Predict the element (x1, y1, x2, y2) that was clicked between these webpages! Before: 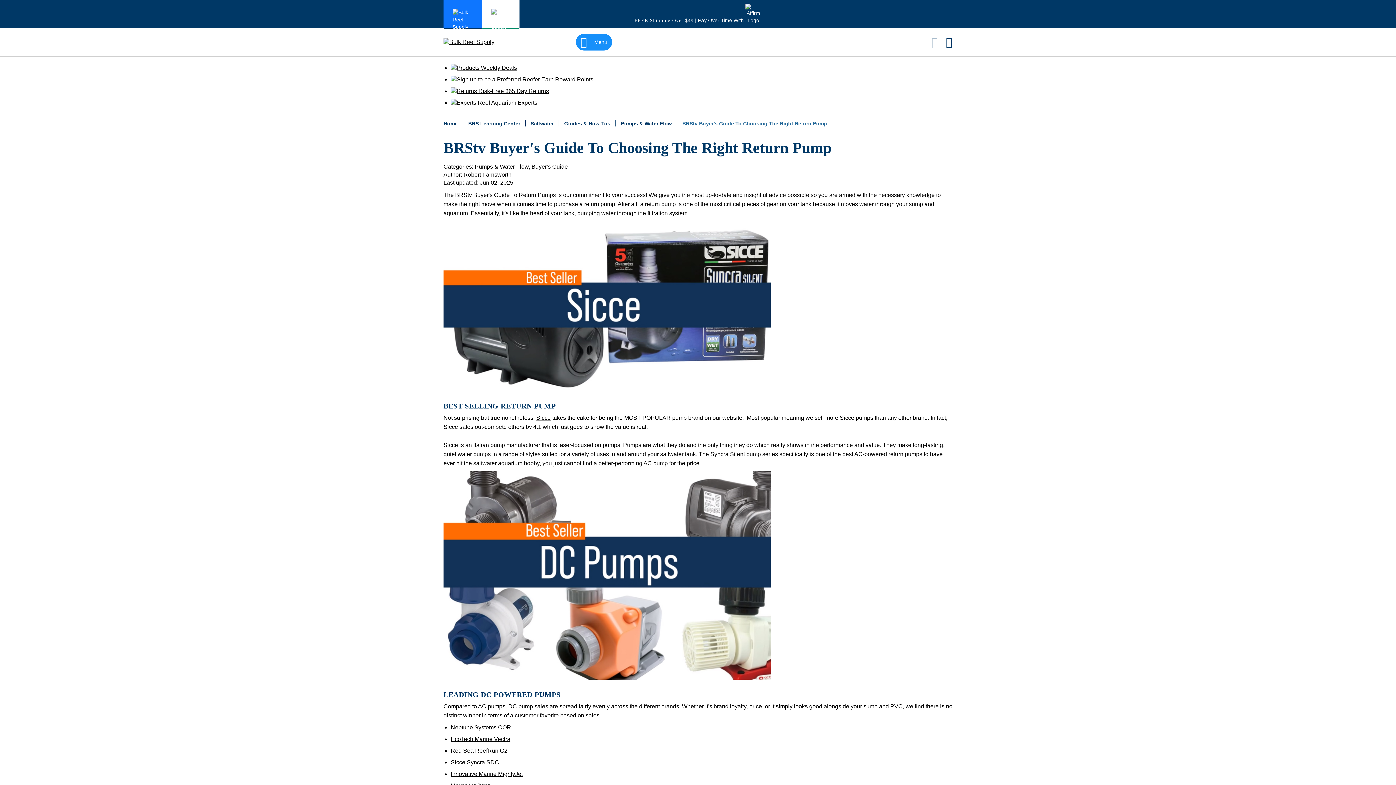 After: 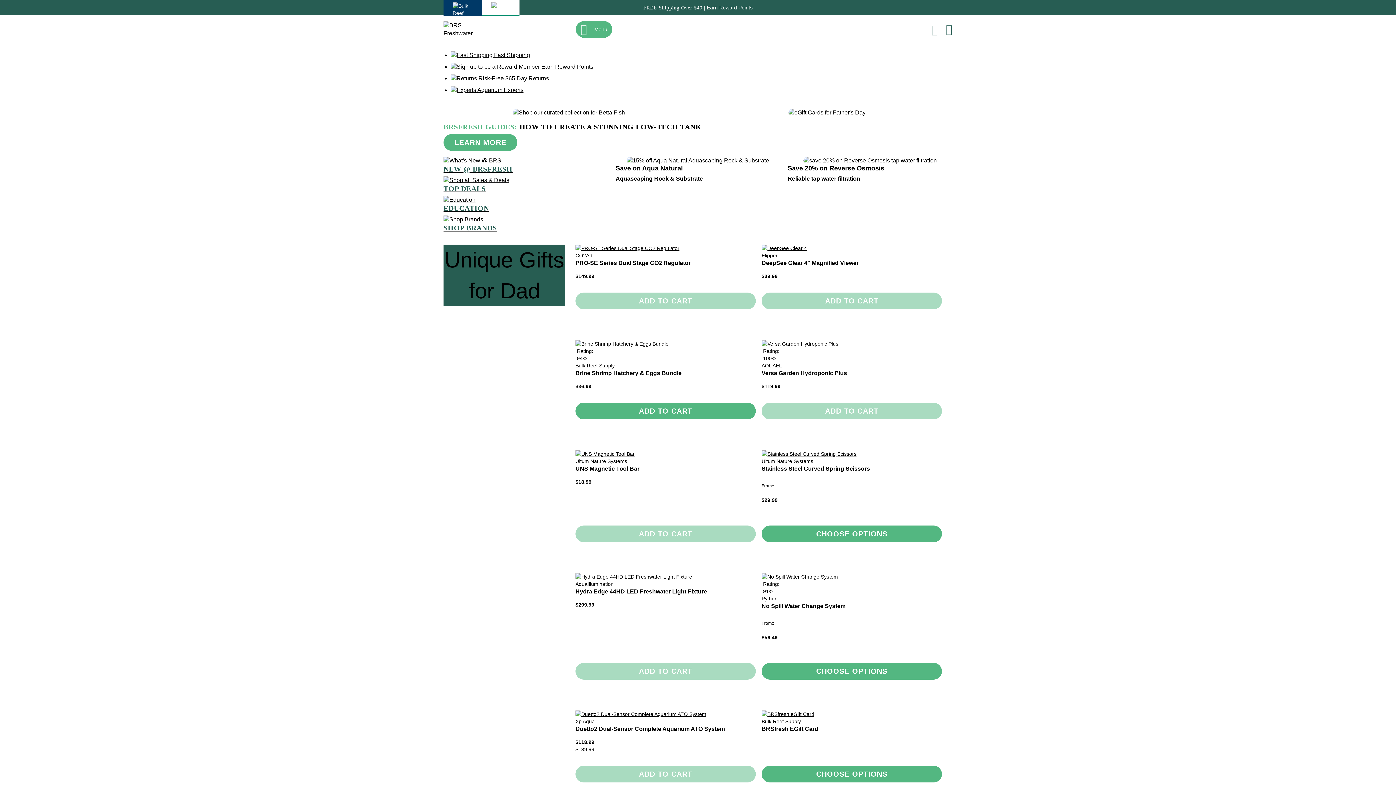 Action: bbox: (491, 8, 510, 19)